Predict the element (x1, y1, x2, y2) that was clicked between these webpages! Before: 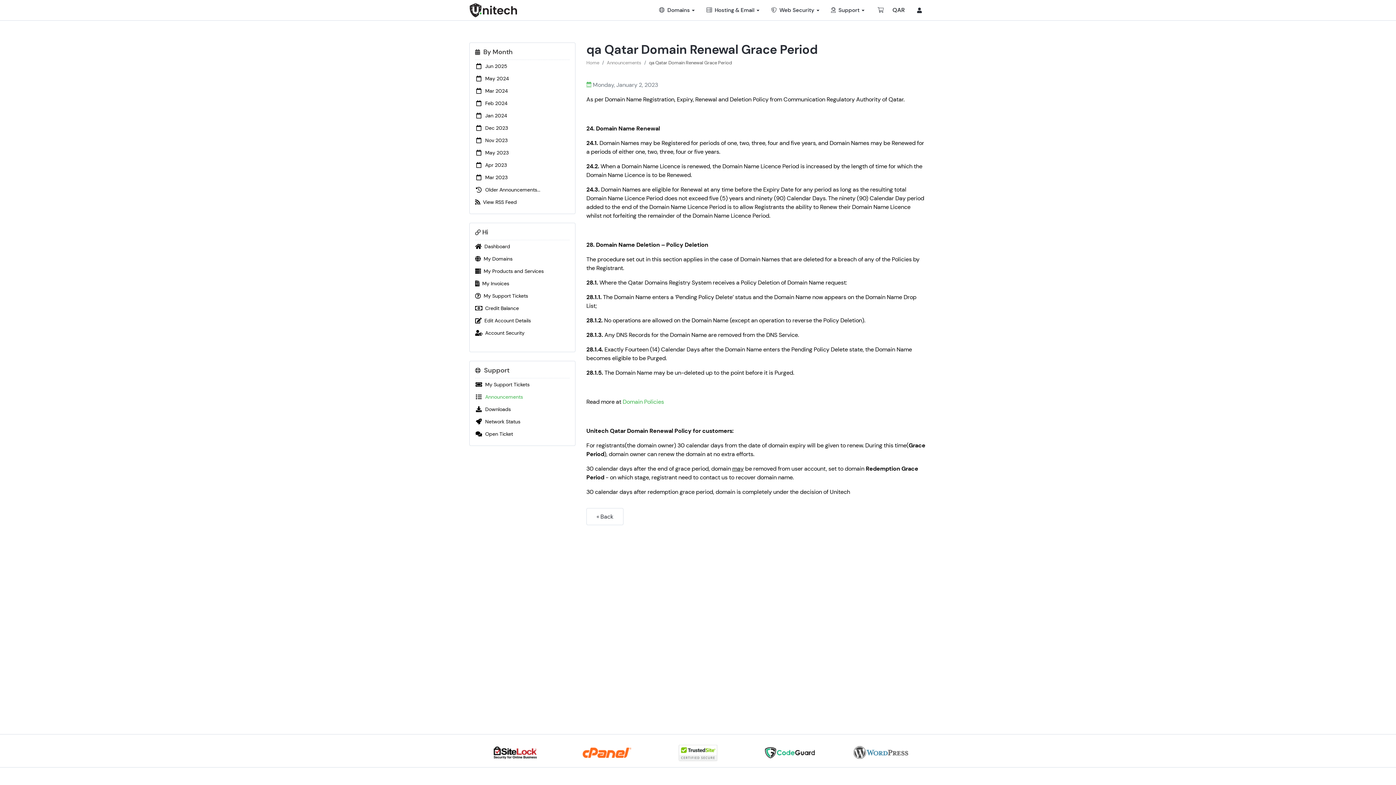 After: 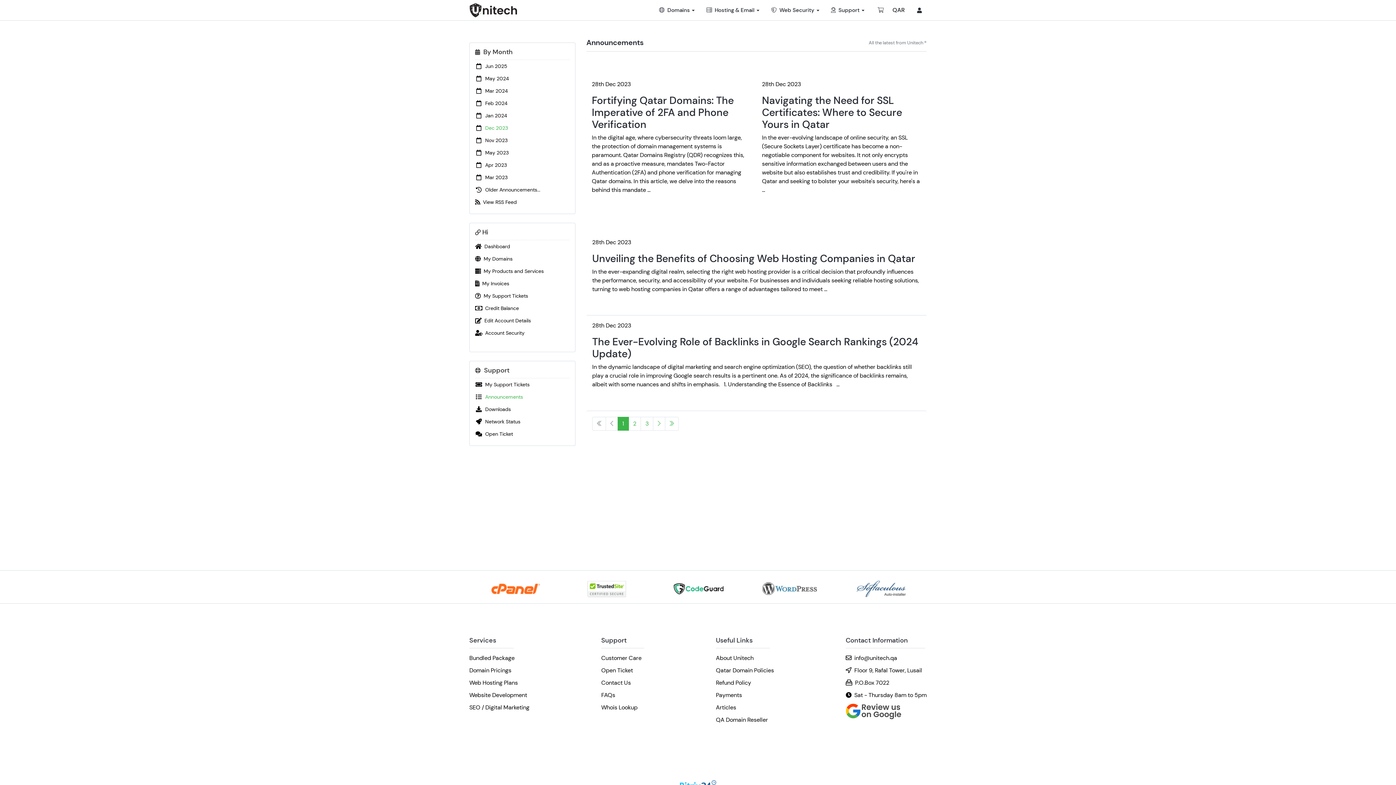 Action: bbox: (475, 121, 569, 134) label:   Dec 2023